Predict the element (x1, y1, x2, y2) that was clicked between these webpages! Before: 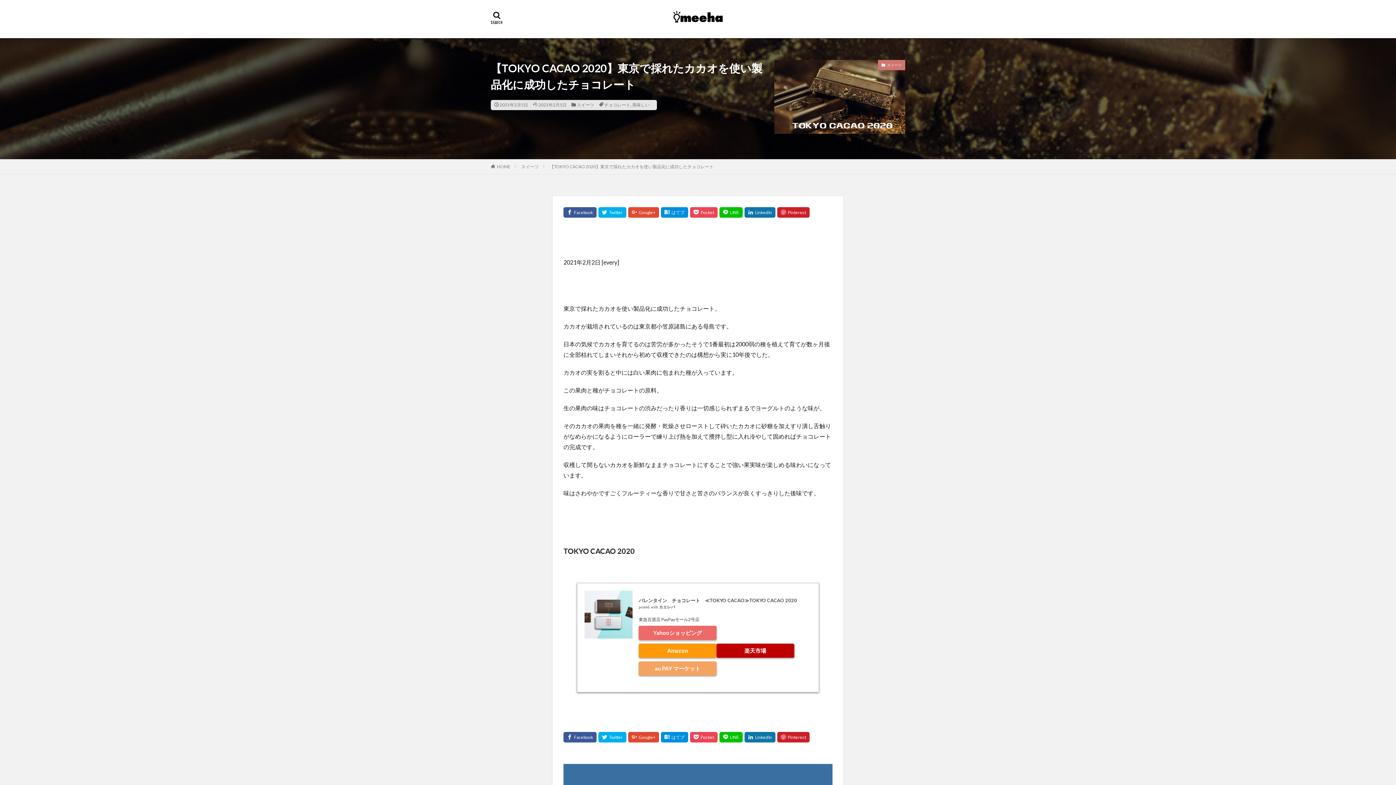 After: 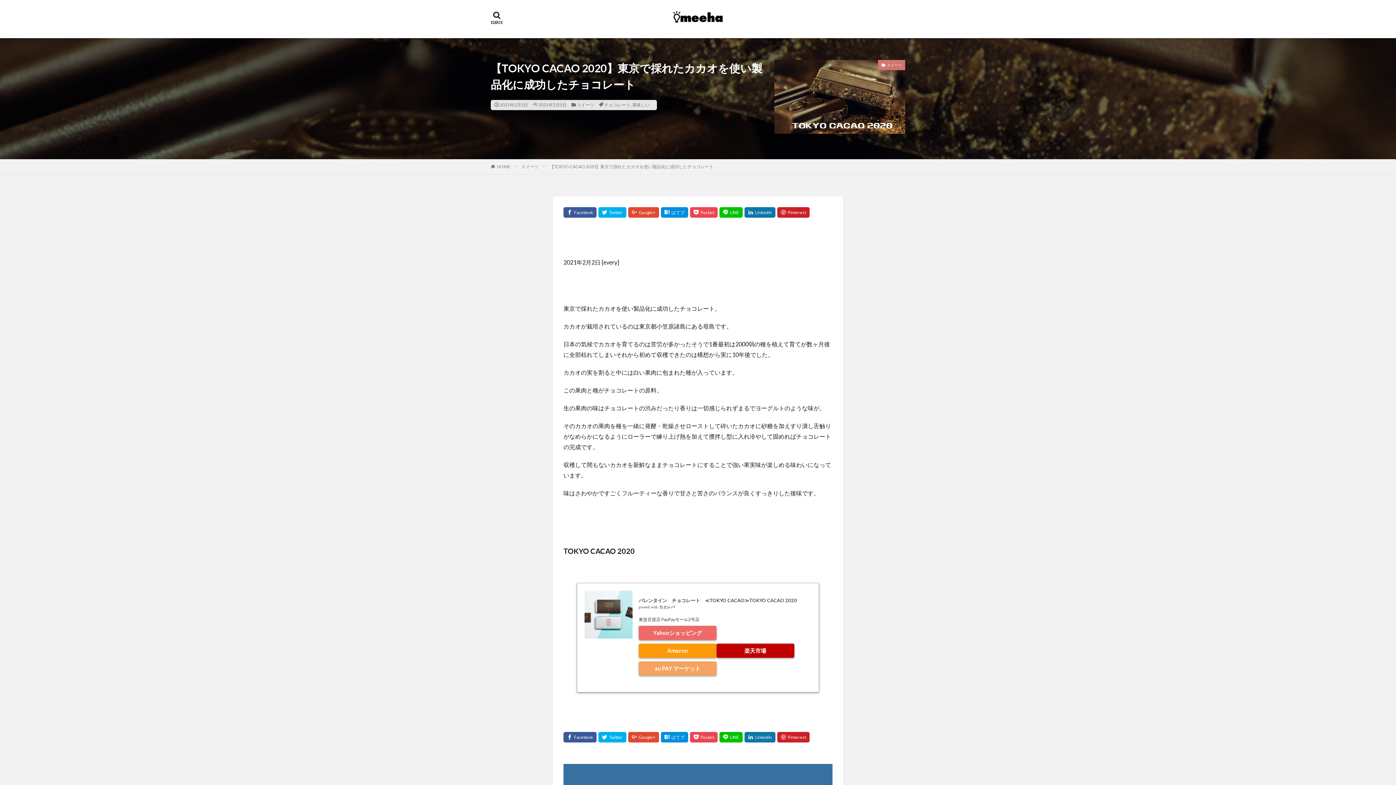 Action: bbox: (584, 631, 632, 637)